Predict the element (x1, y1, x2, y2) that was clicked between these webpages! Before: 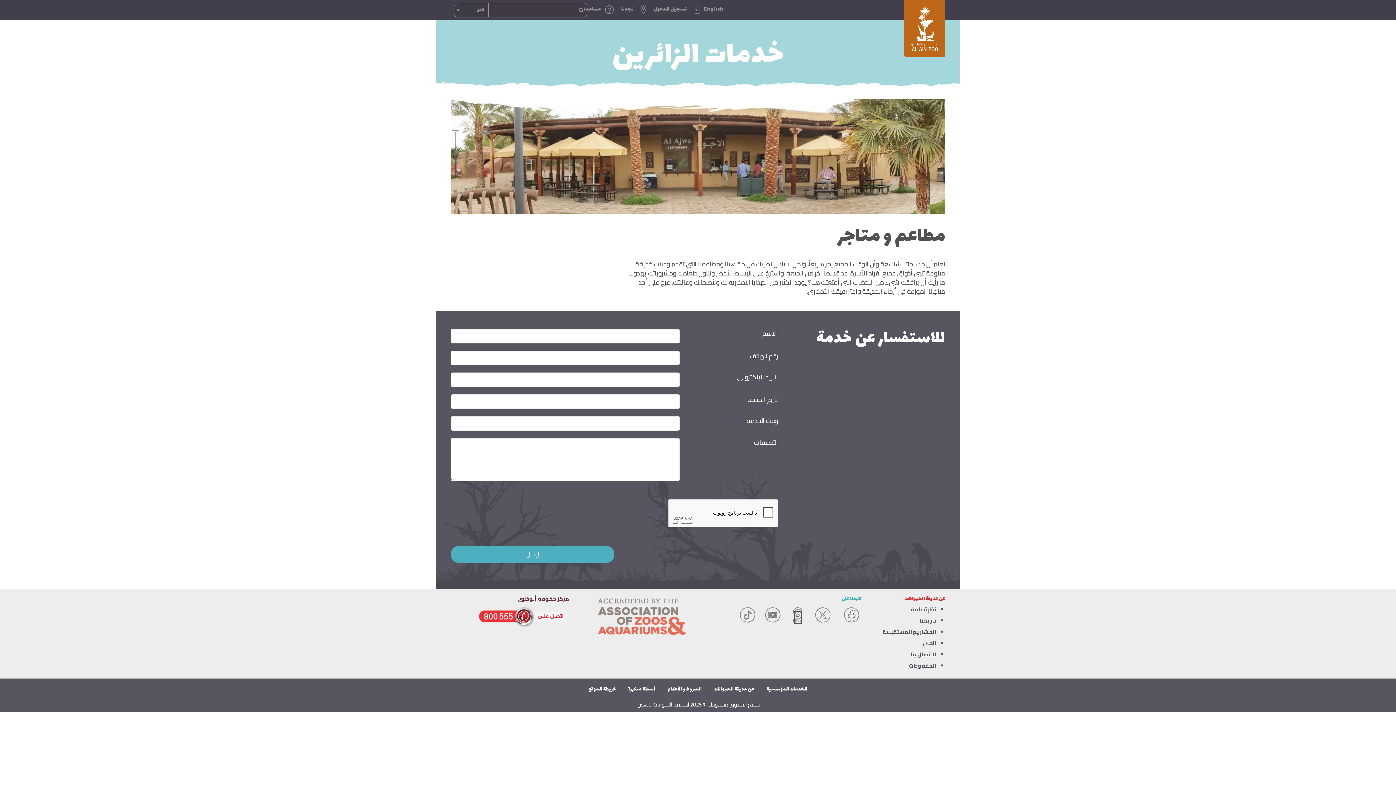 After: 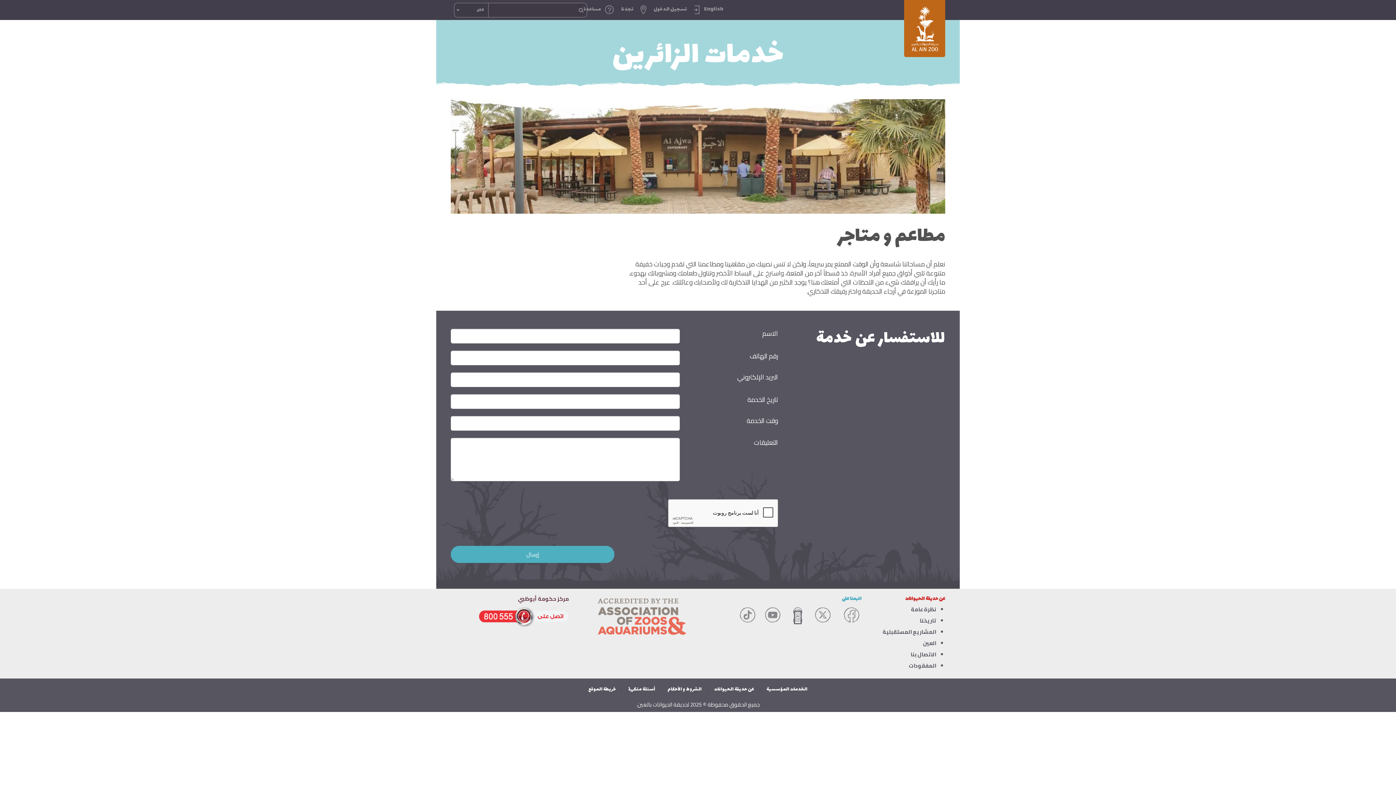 Action: bbox: (478, 610, 569, 622)